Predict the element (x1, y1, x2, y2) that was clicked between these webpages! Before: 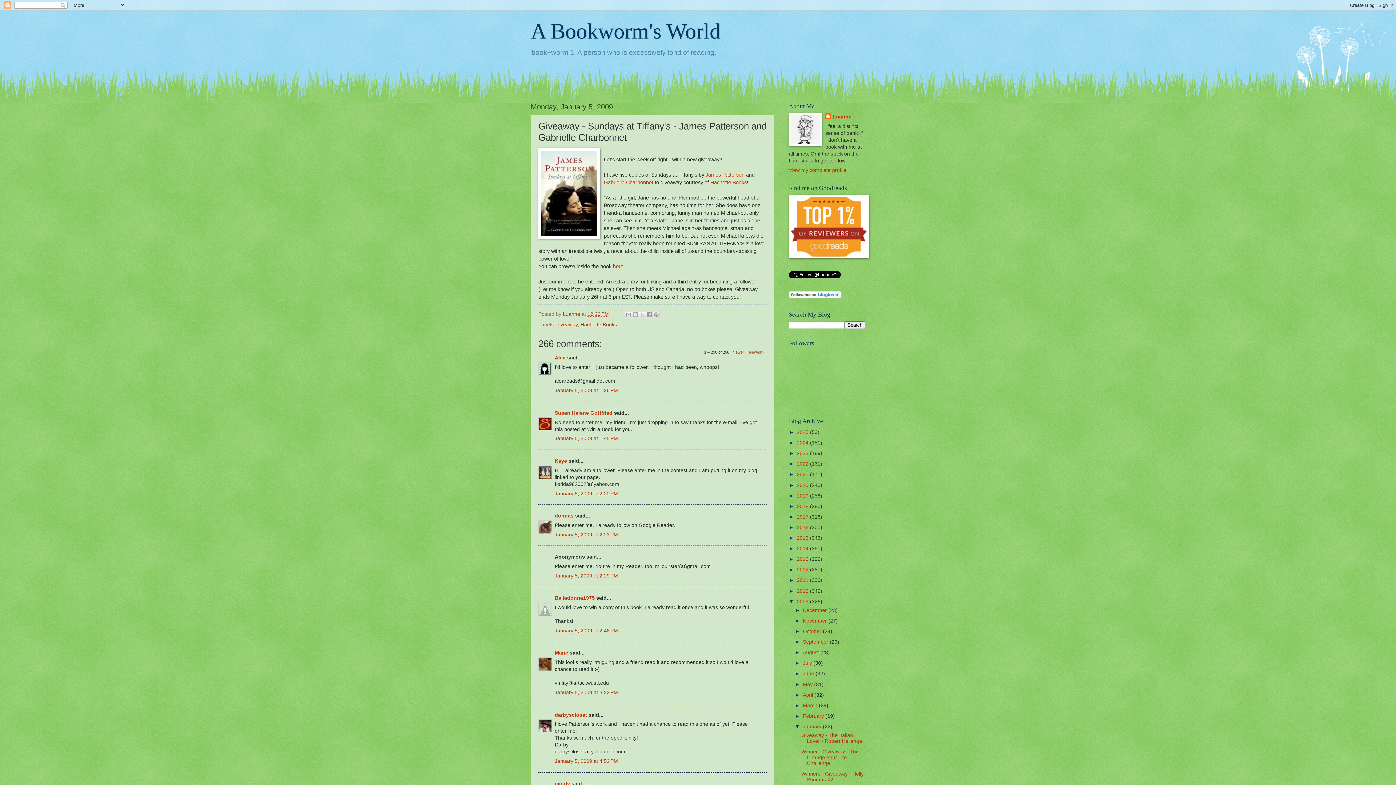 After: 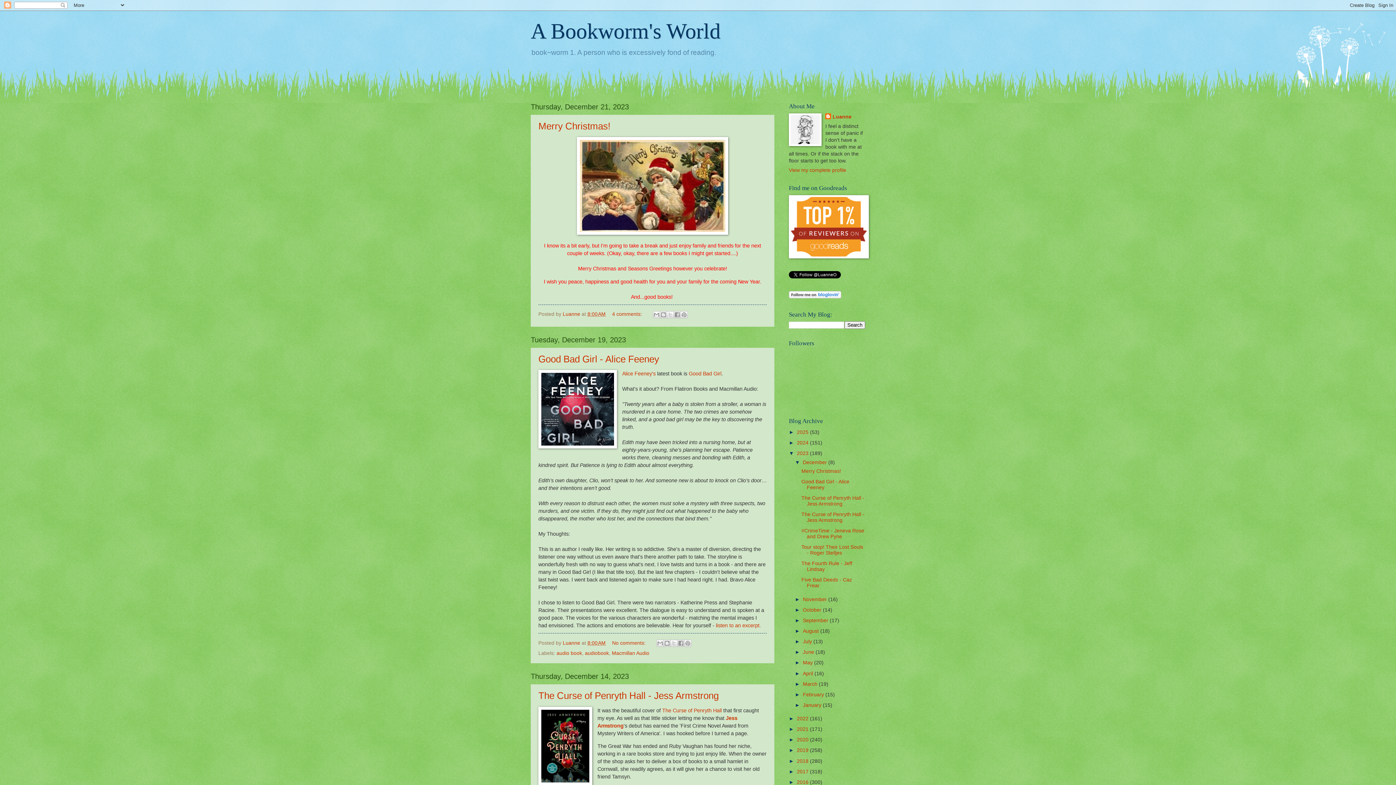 Action: label: 2023  bbox: (797, 451, 810, 456)